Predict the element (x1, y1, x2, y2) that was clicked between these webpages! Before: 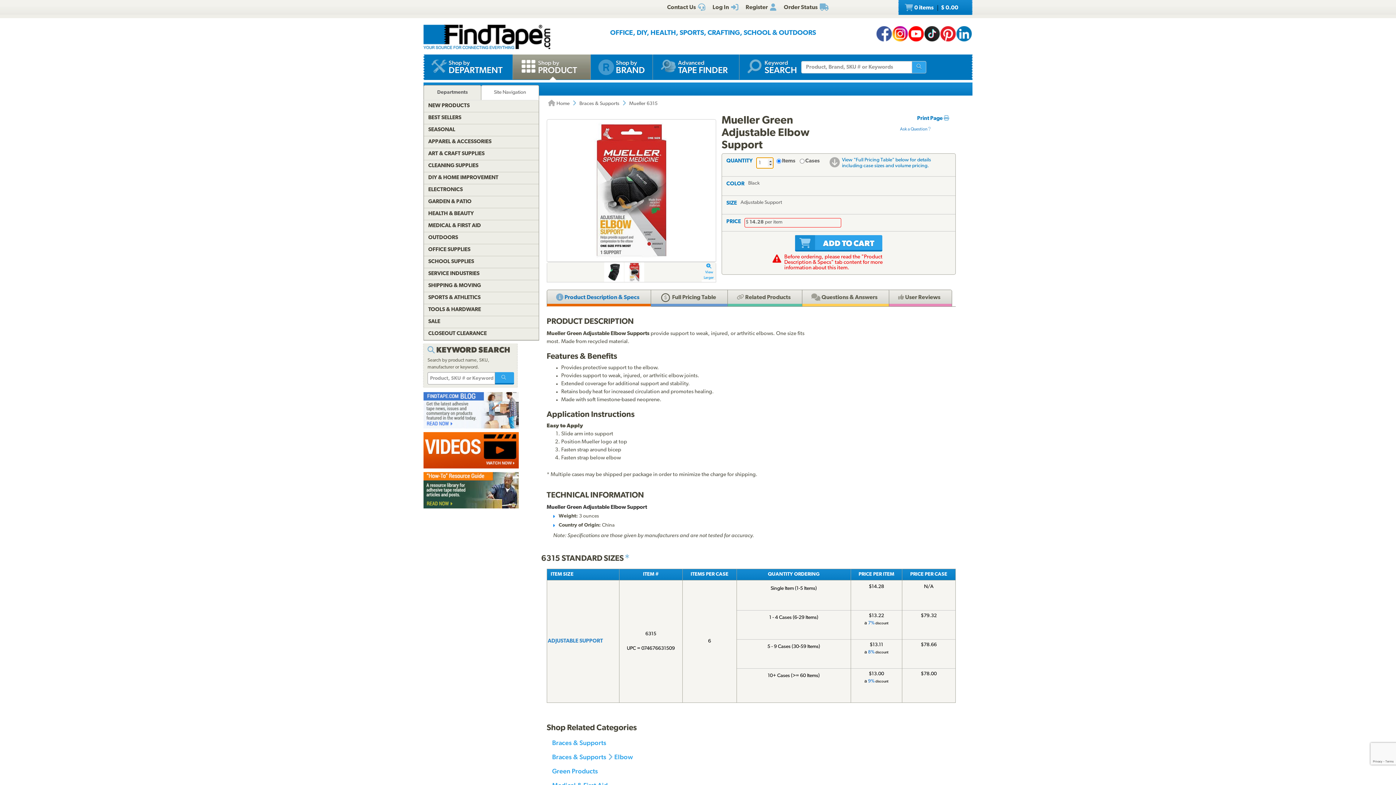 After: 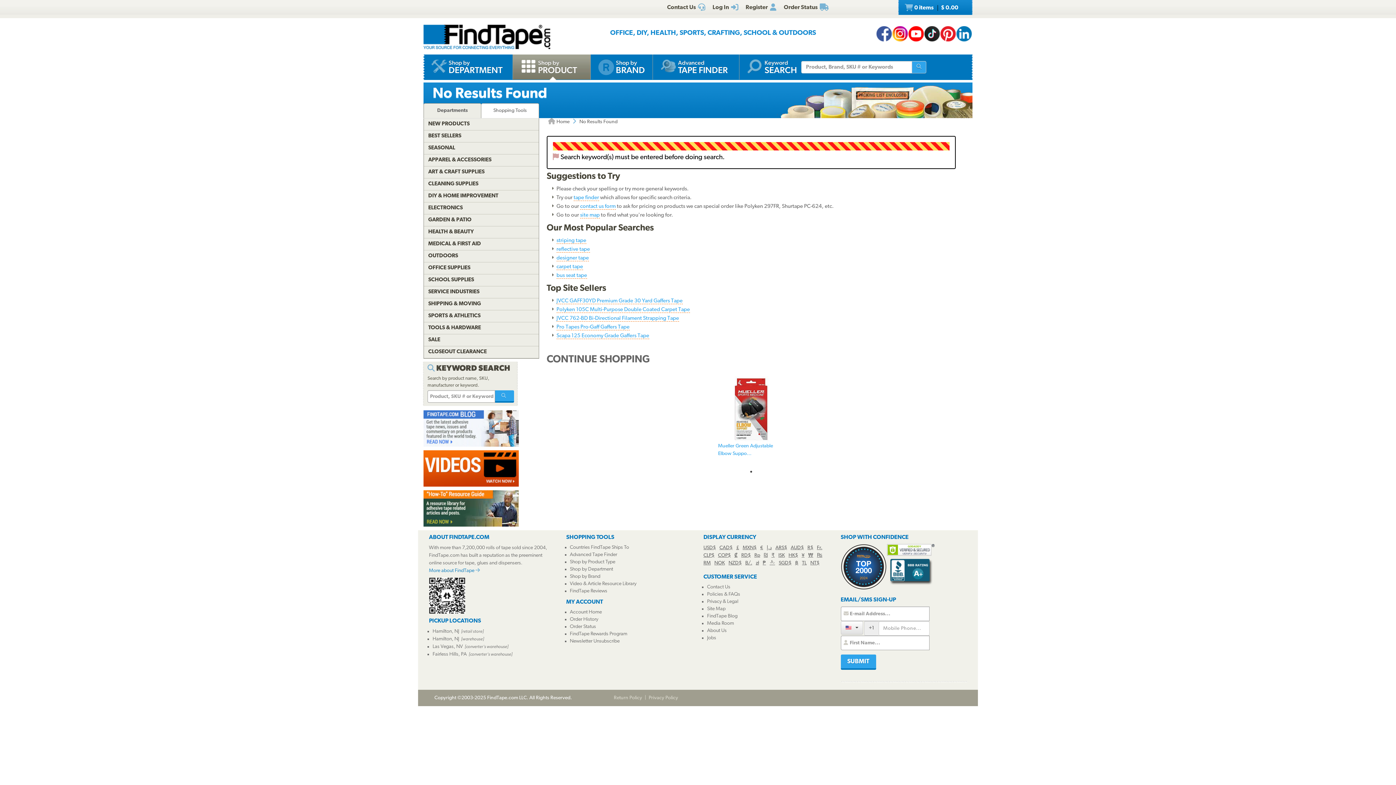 Action: bbox: (495, 372, 514, 384) label: Keyword Search